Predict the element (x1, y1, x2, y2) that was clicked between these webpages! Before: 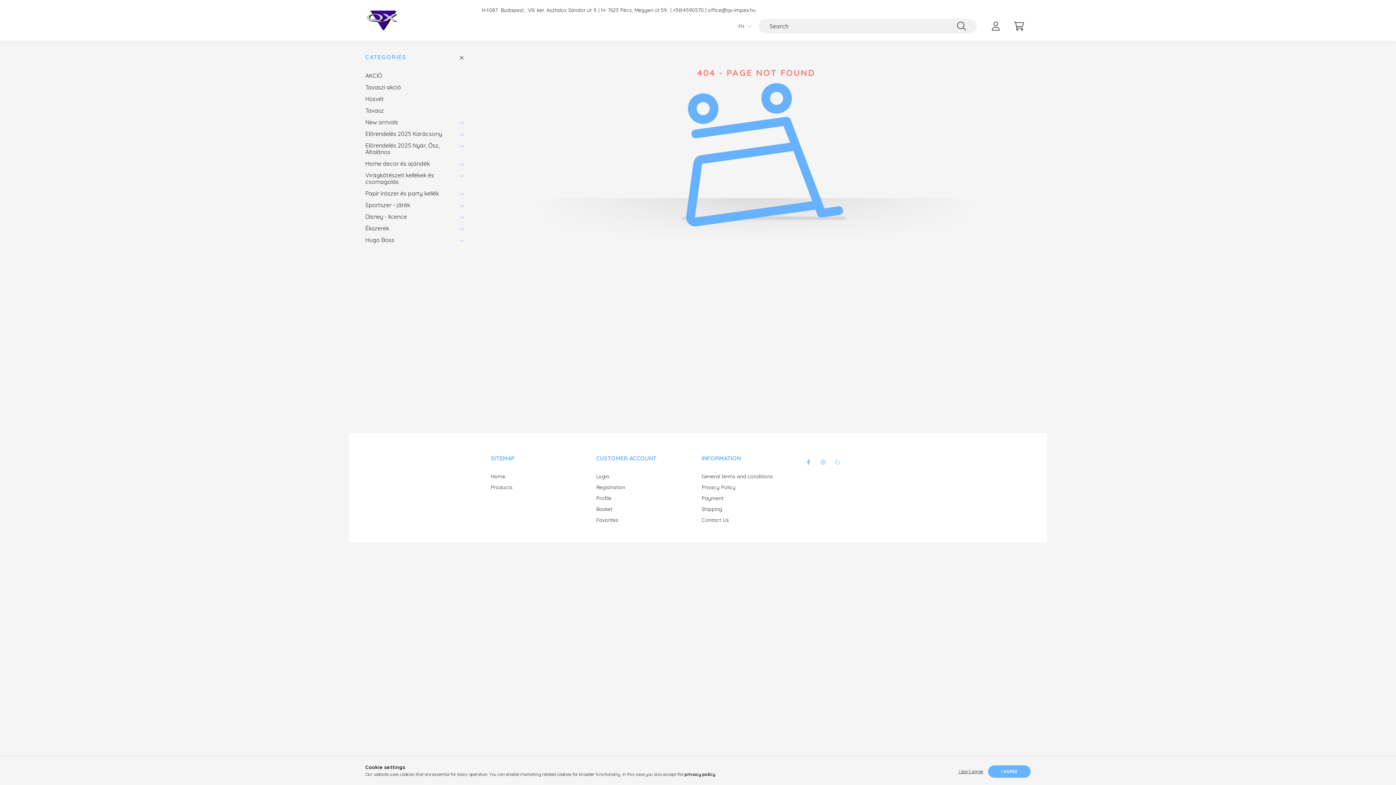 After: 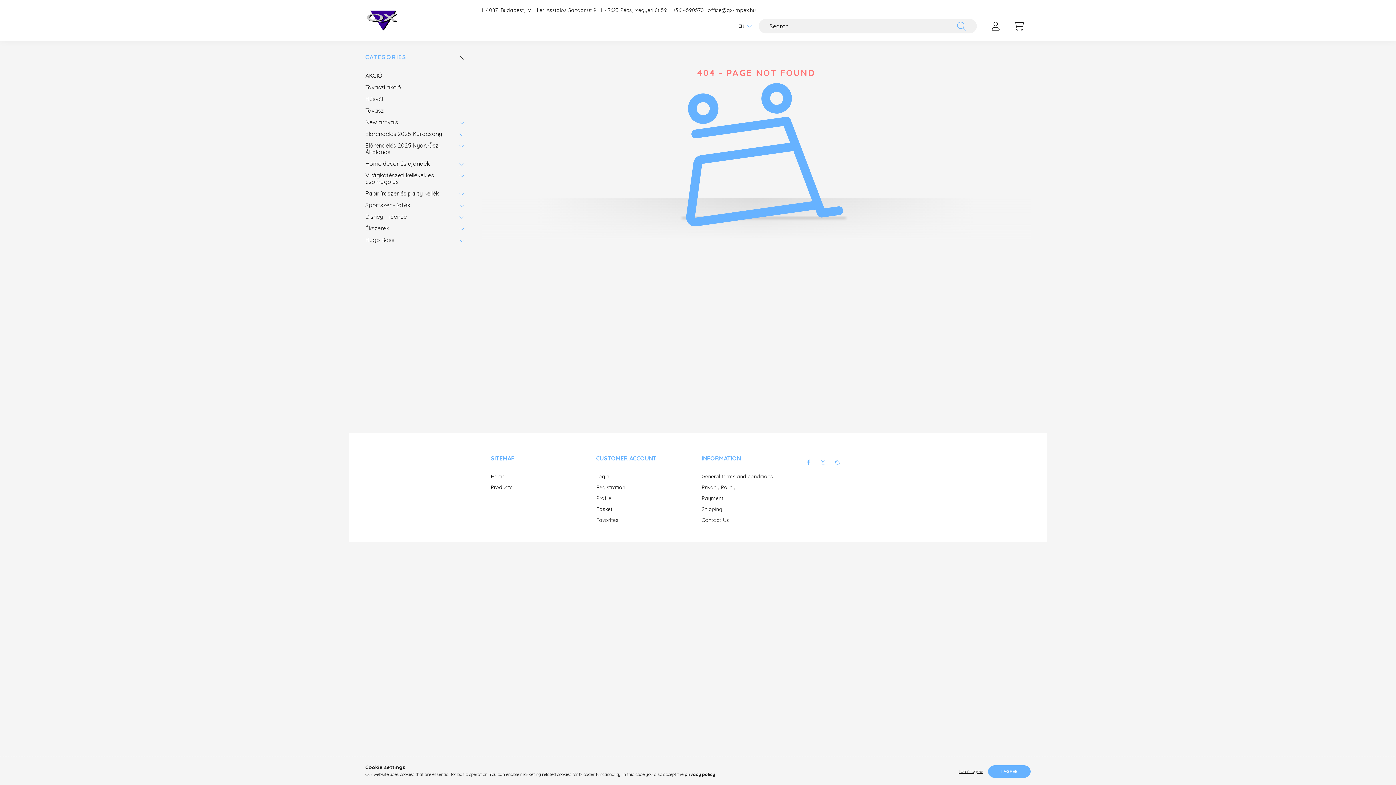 Action: bbox: (957, 18, 966, 33) label: Search